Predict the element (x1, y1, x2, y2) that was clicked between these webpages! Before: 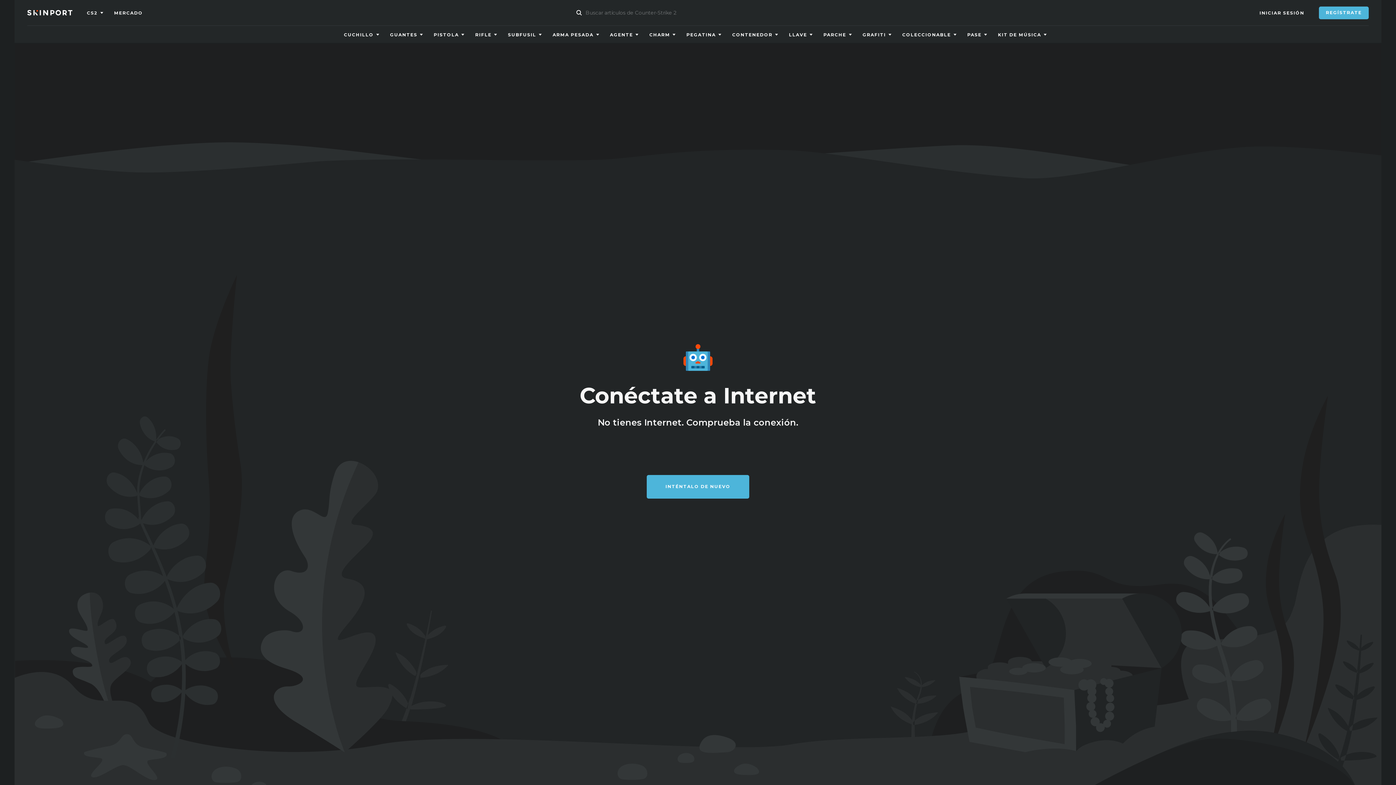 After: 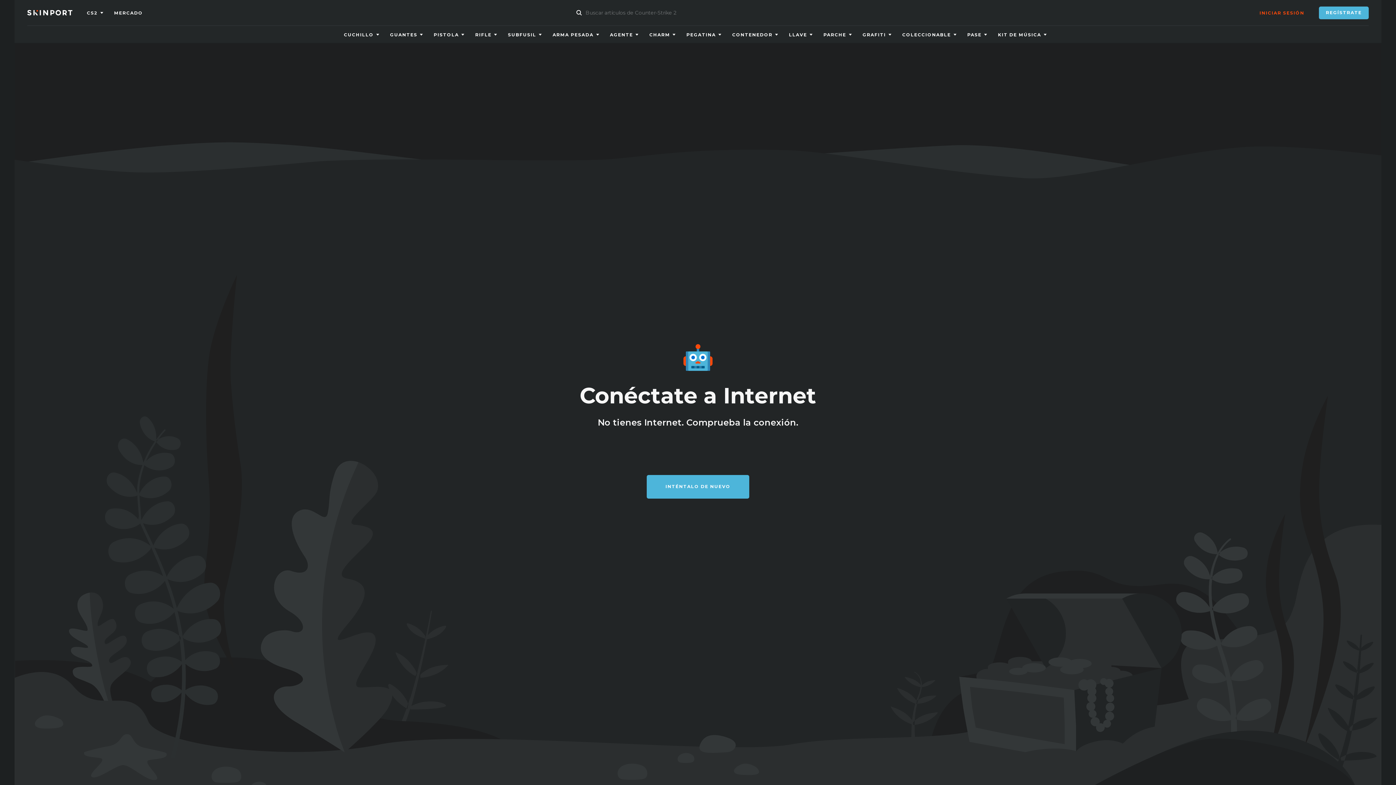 Action: bbox: (1259, 6, 1304, 19) label: INICIAR SESIÓN